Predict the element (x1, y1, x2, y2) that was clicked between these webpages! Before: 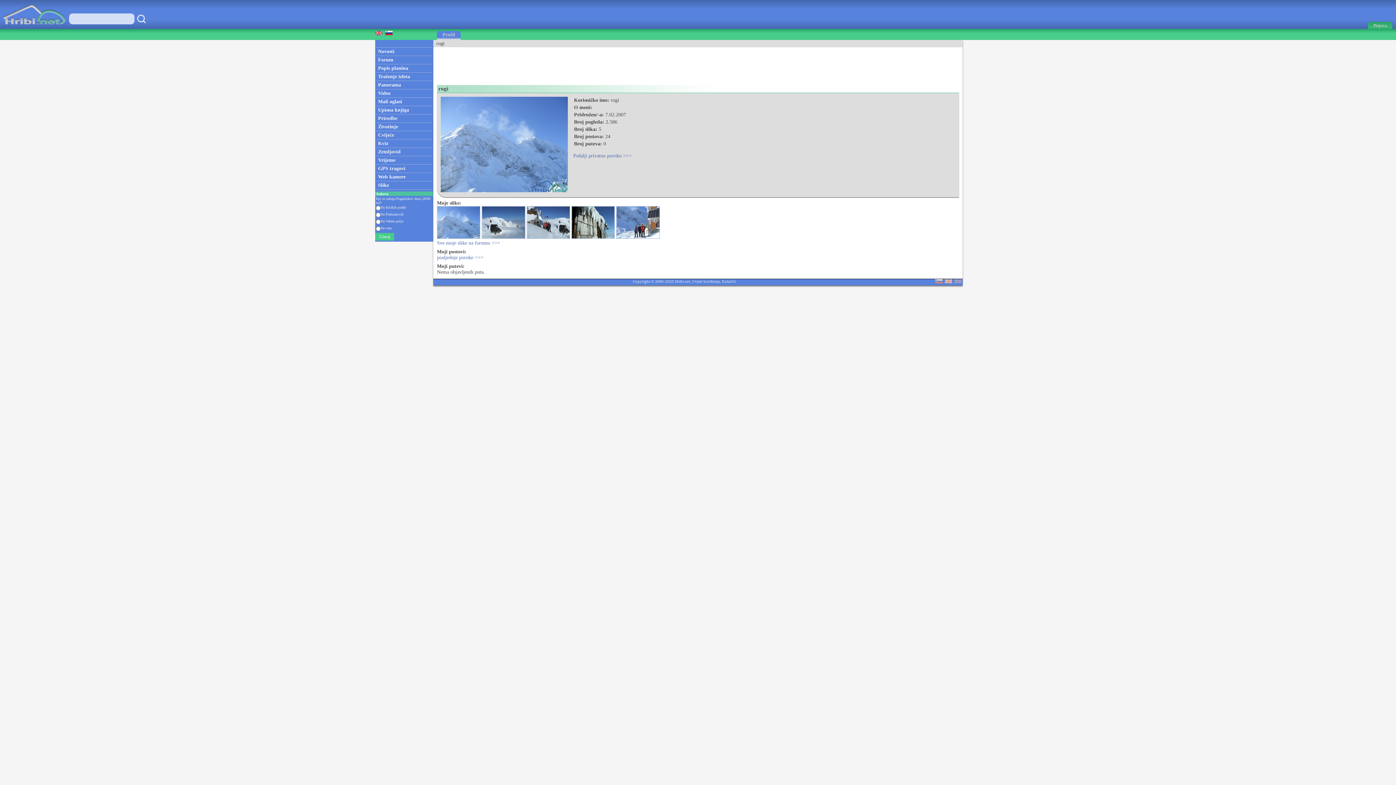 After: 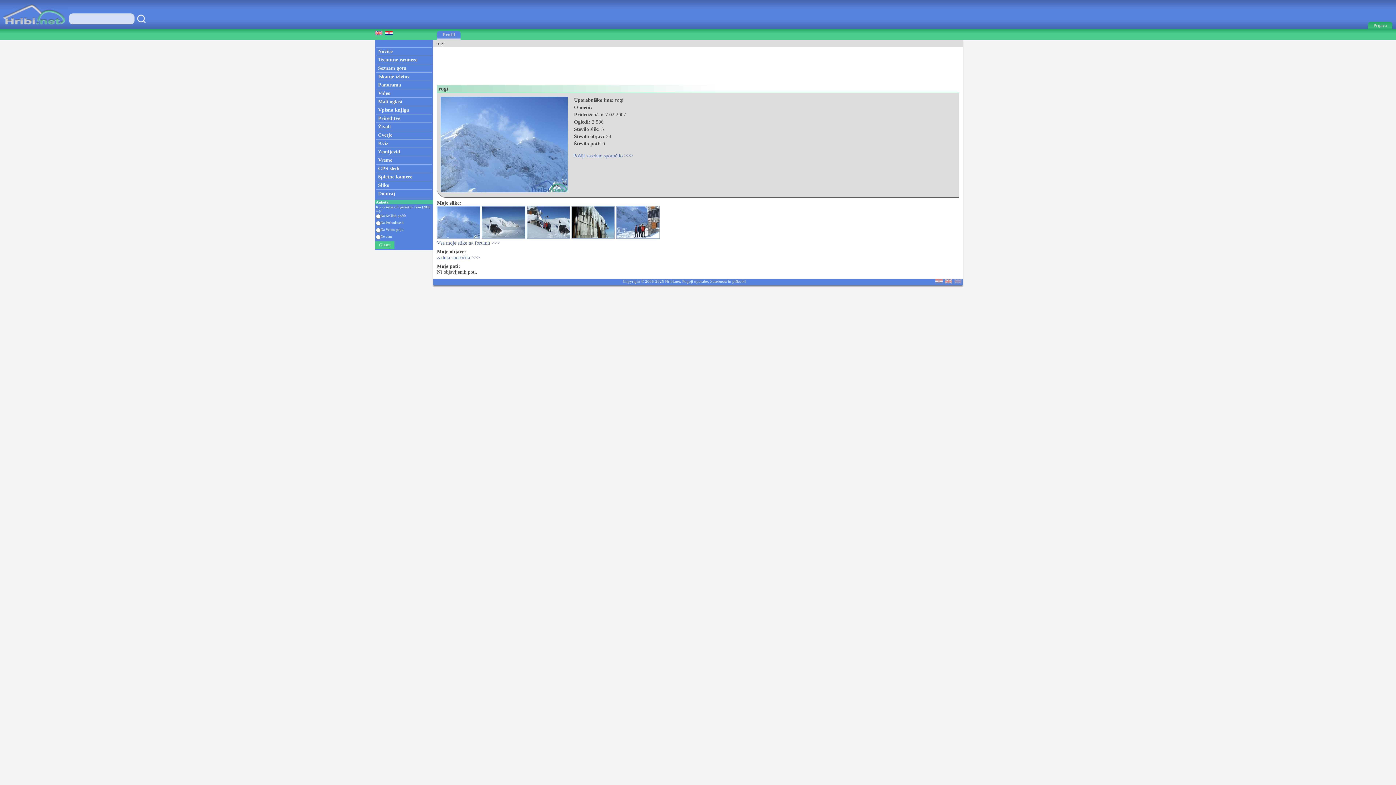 Action: bbox: (385, 30, 392, 36)